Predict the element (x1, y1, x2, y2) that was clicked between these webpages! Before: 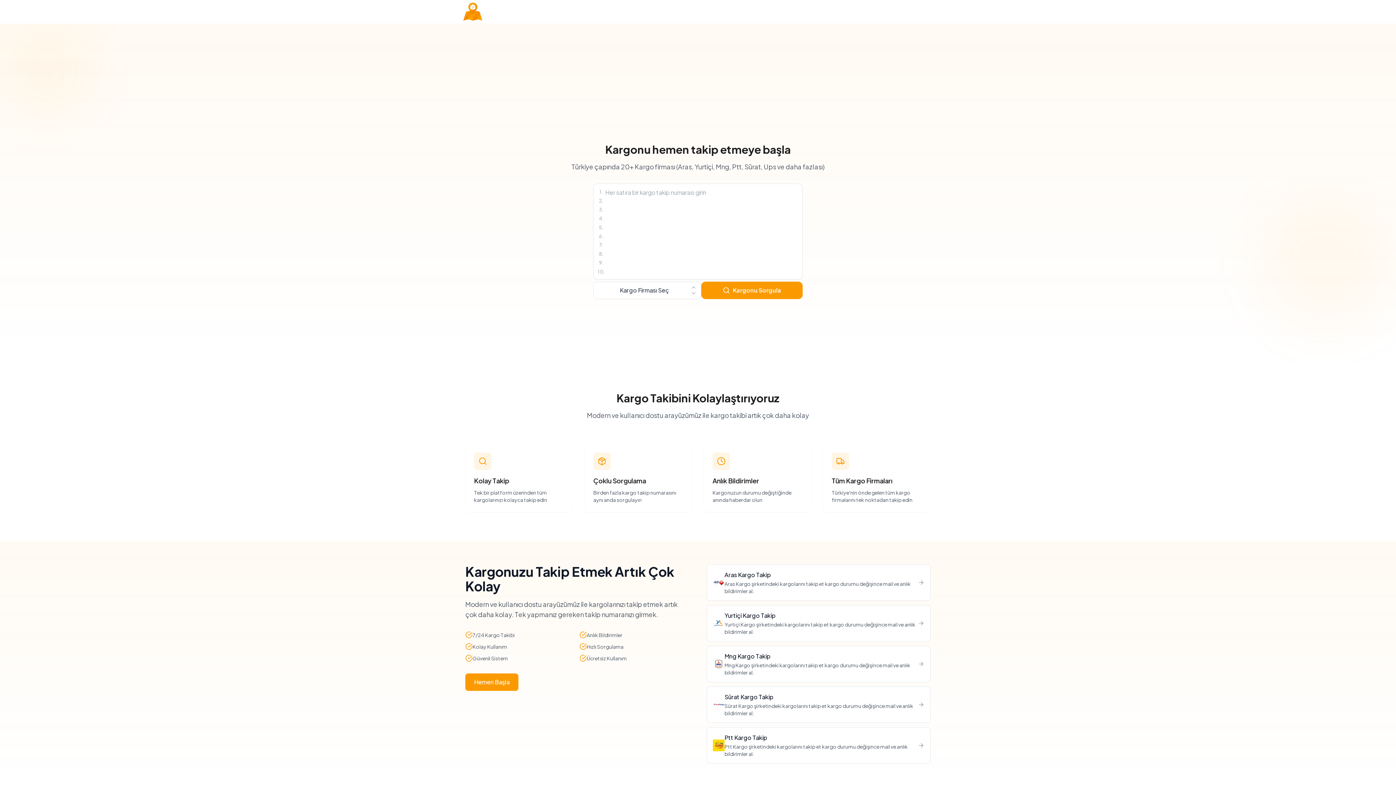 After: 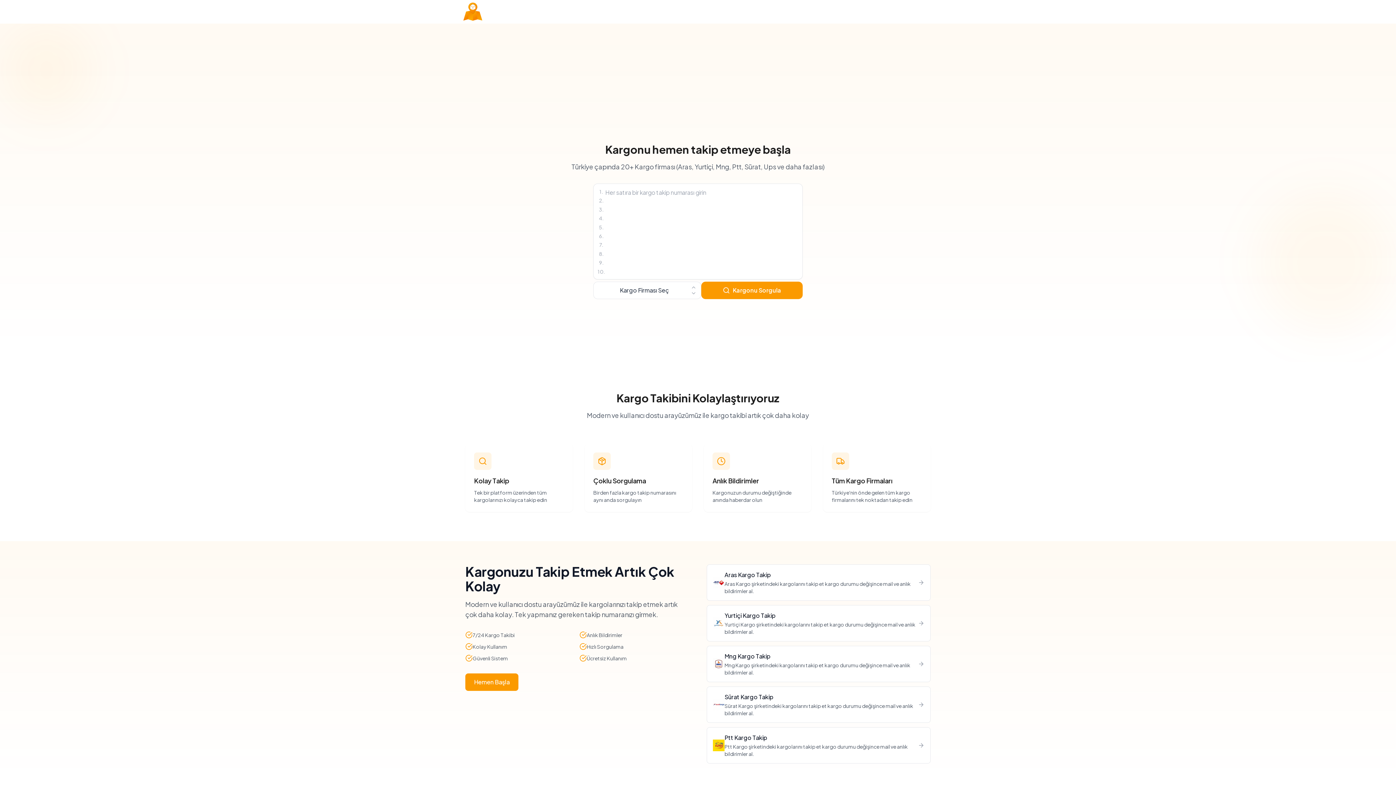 Action: bbox: (462, 1, 482, 21)